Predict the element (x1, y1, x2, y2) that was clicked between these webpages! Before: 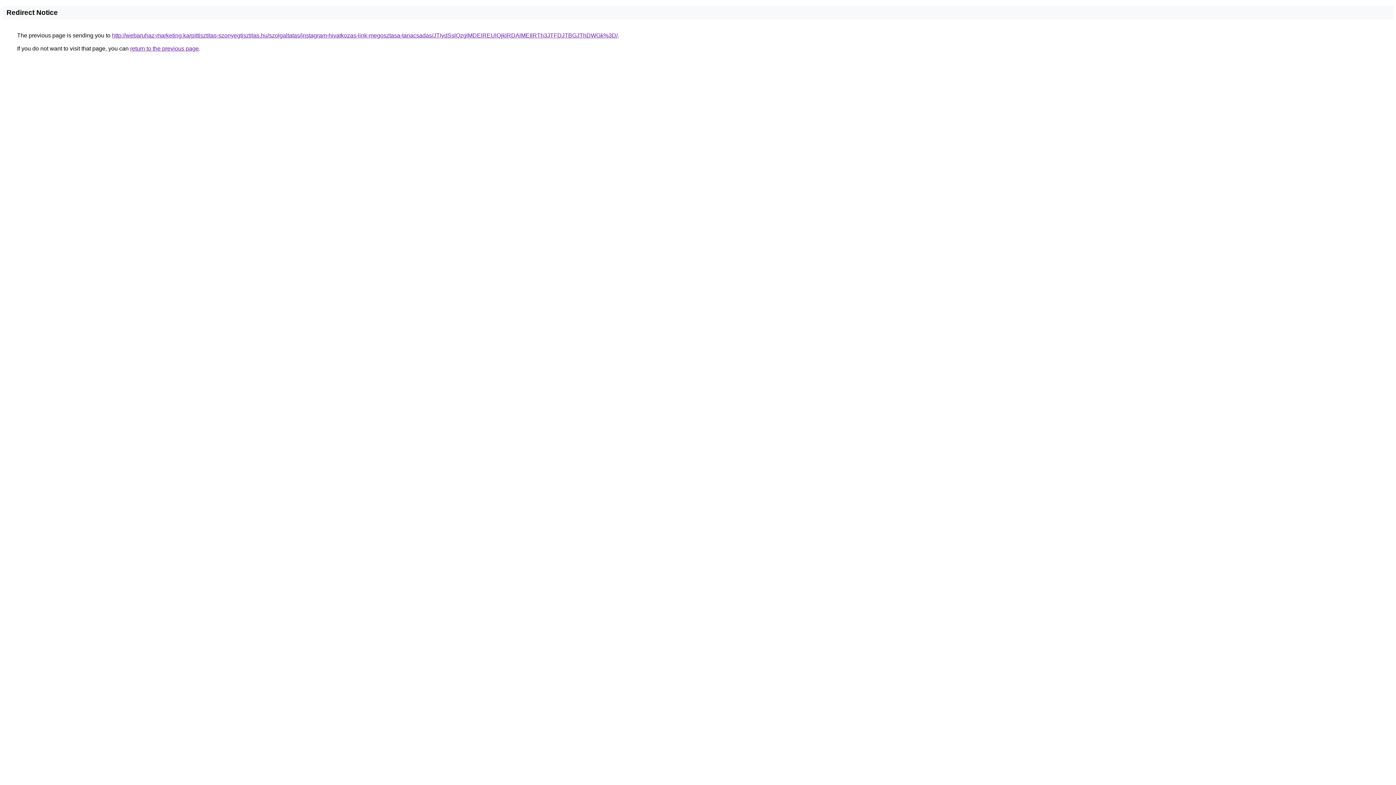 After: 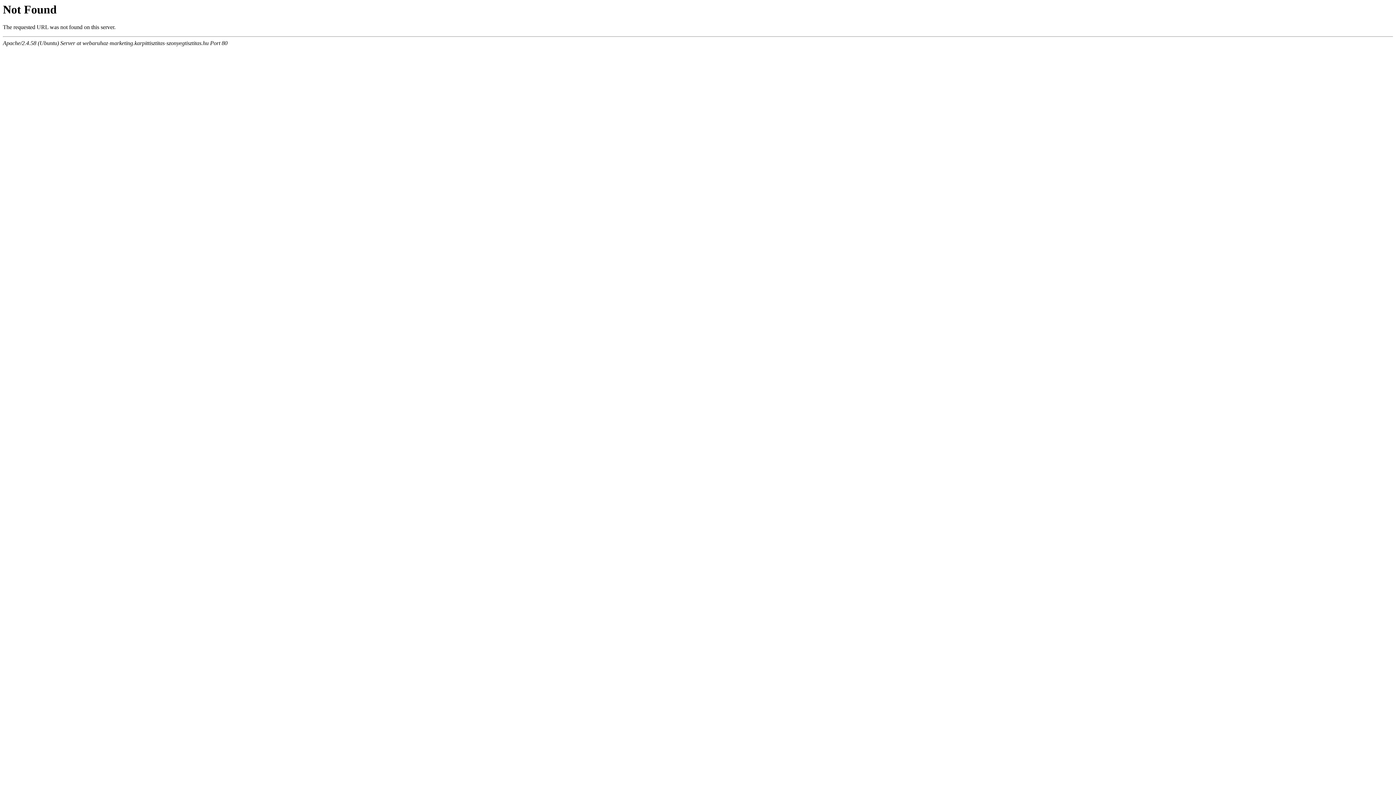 Action: label: http://webaruhaz-marketing.karpittisztitas-szonyegtisztitas.hu/szolgaltatas/instagram-hivatkozas-link-megosztasa-tanacsadas/JTIydSslQzglMDElREUlQjklRDAlMEIlRTh3JTFDJTBGJThDWGk%3D/ bbox: (112, 32, 617, 38)